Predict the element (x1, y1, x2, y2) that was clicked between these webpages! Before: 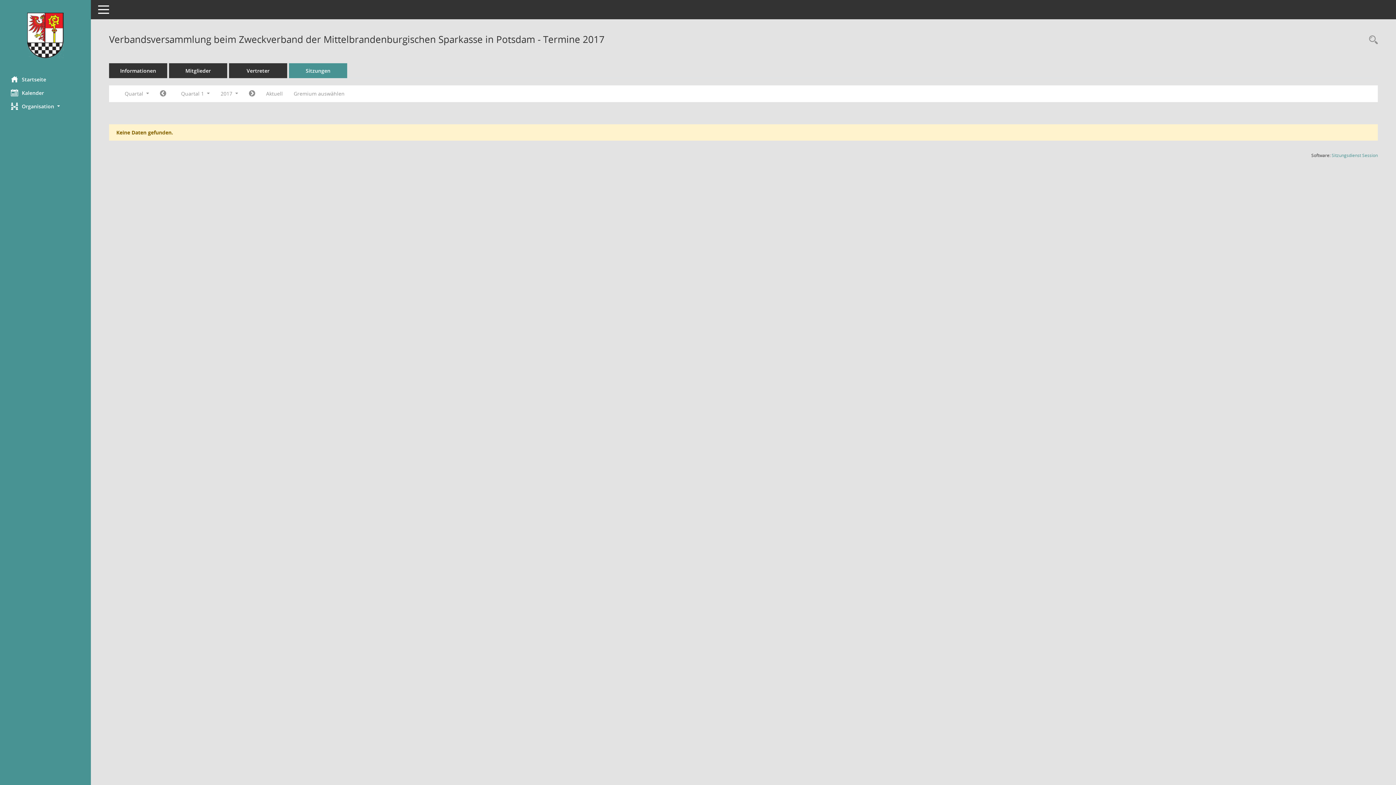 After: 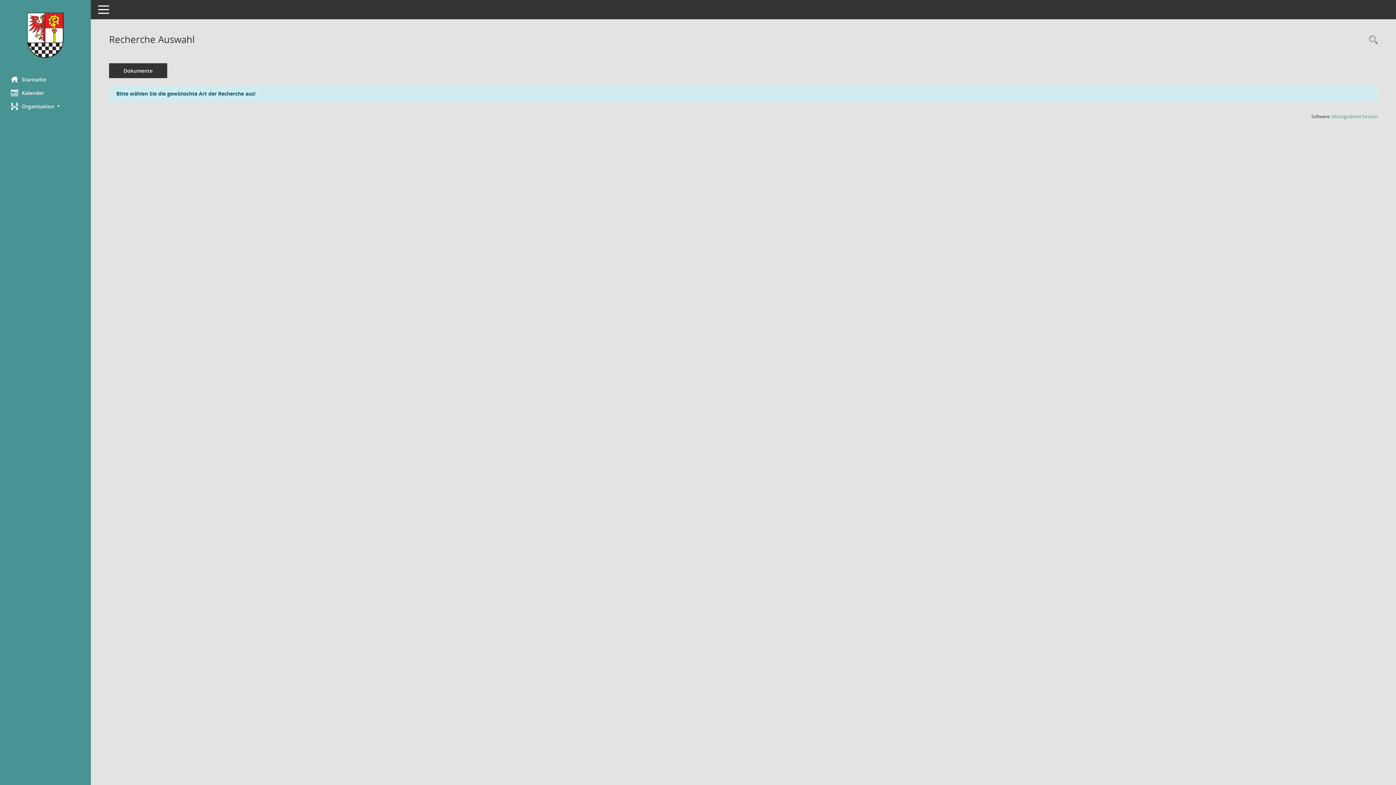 Action: label: Rechercheauswahl anzeigen bbox: (1365, 34, 1378, 46)